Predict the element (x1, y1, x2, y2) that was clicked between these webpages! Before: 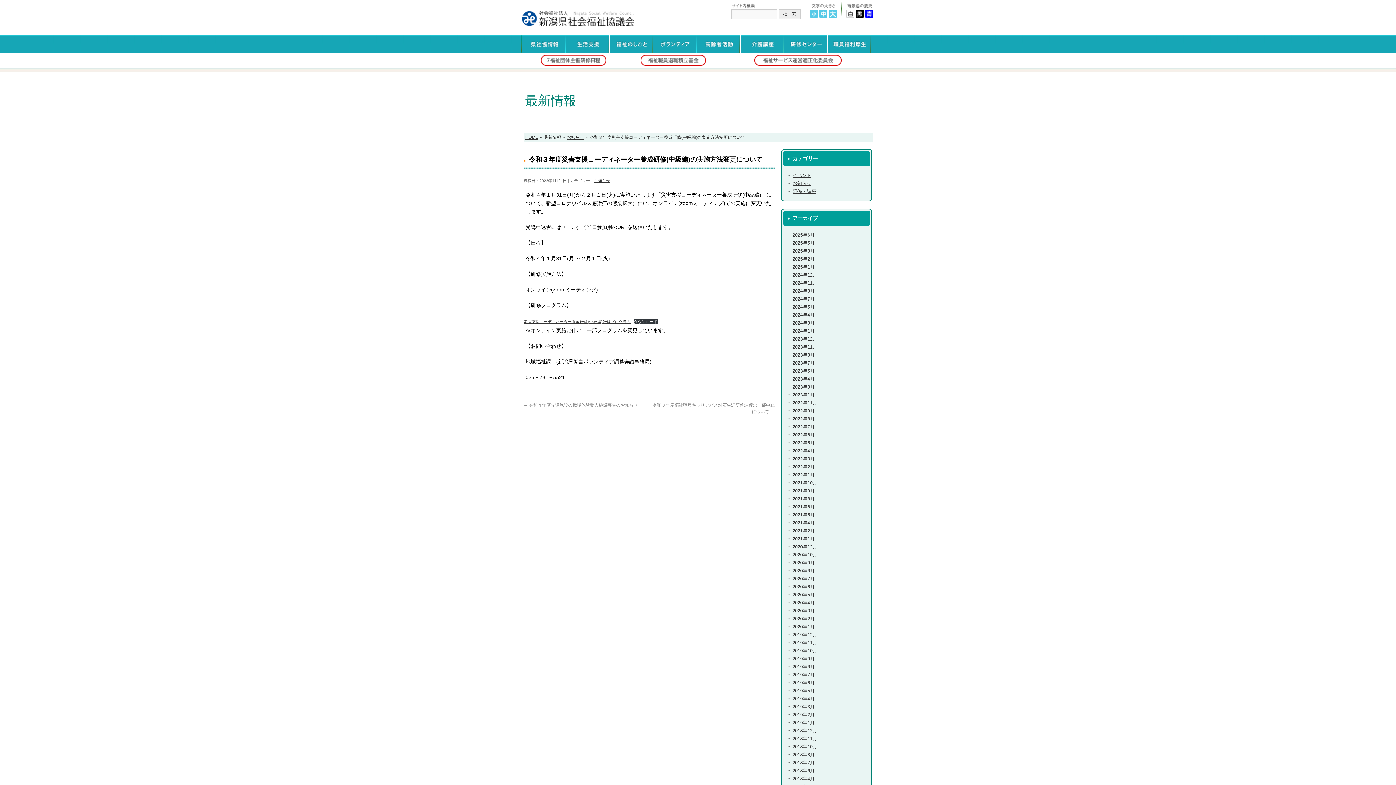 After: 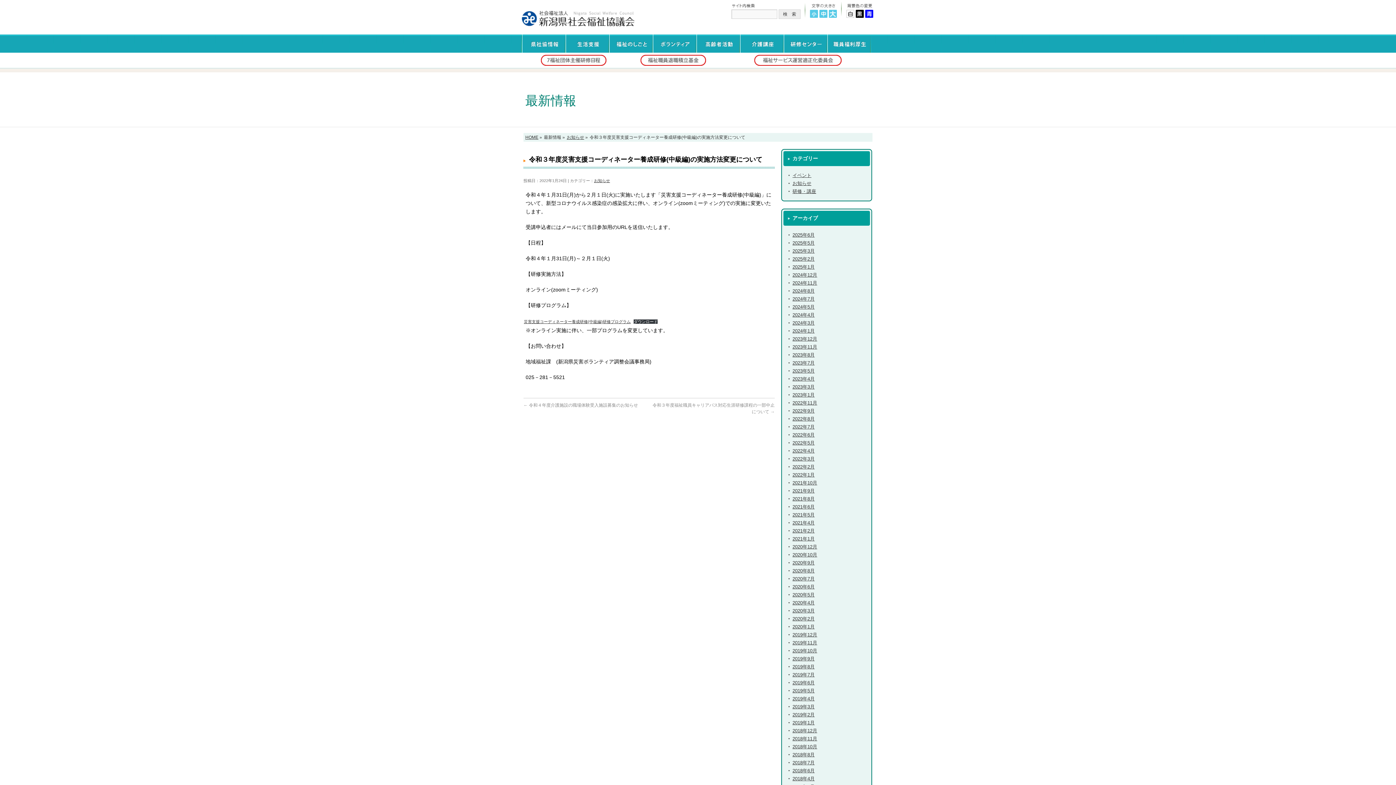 Action: bbox: (633, 319, 657, 324) label: ダウンロード